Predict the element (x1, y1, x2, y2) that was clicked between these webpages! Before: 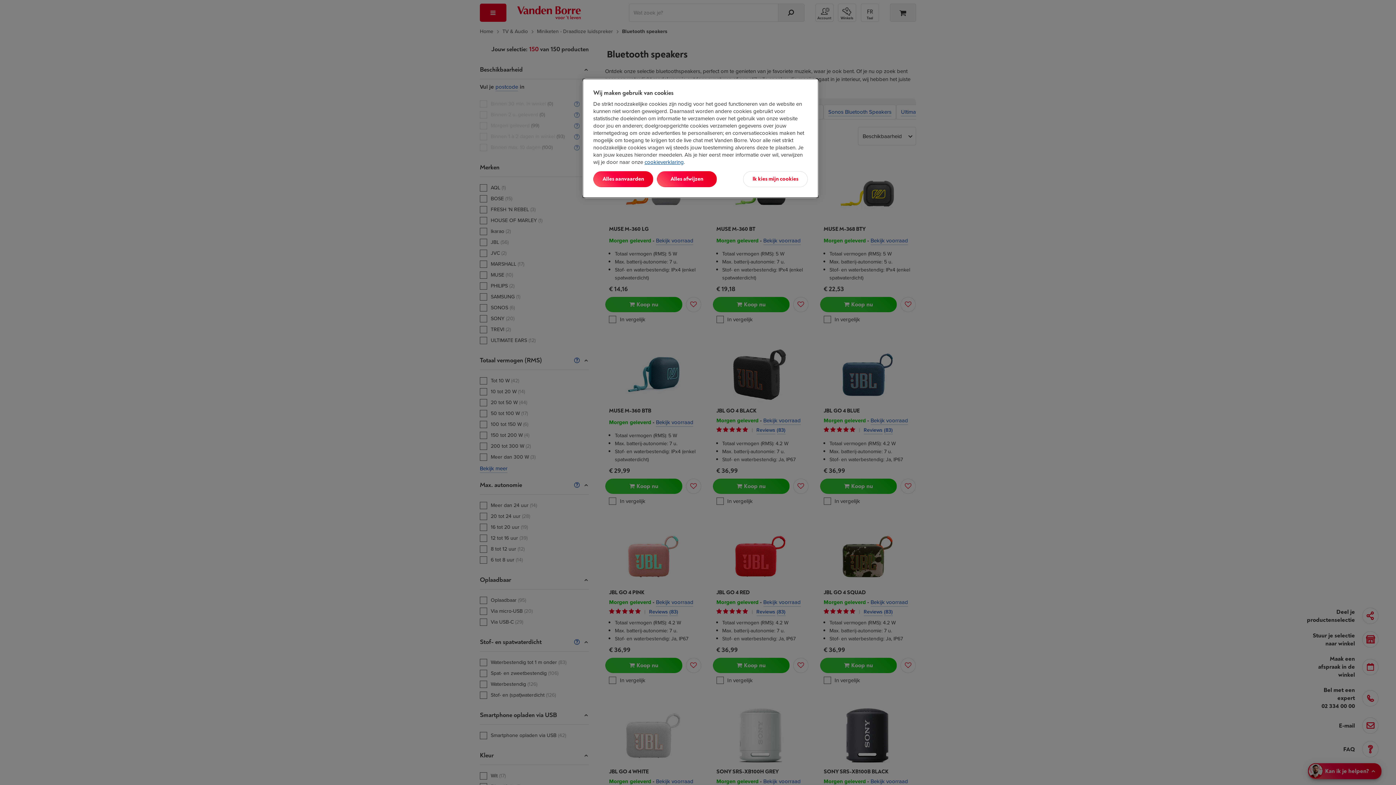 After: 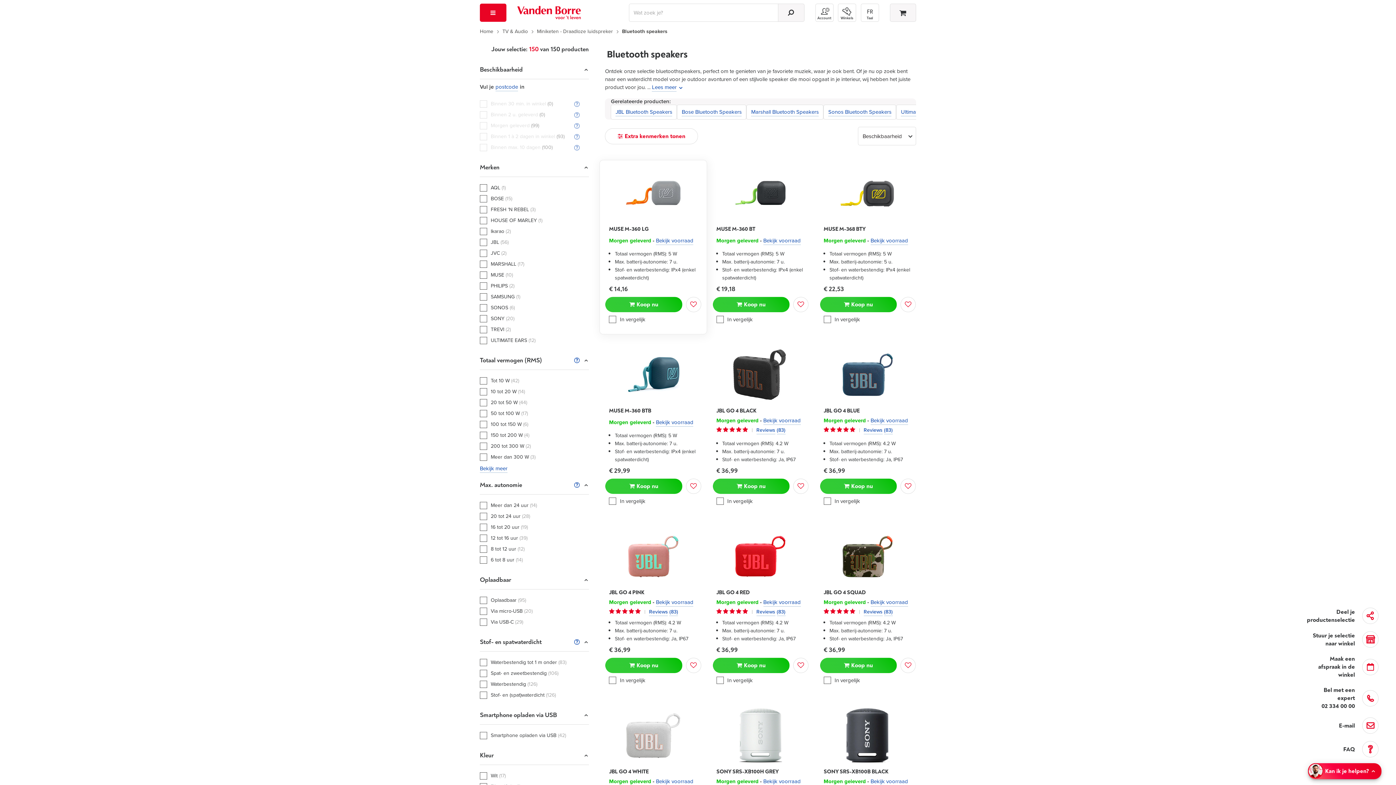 Action: bbox: (593, 171, 653, 187) label: Alles aanvaarden